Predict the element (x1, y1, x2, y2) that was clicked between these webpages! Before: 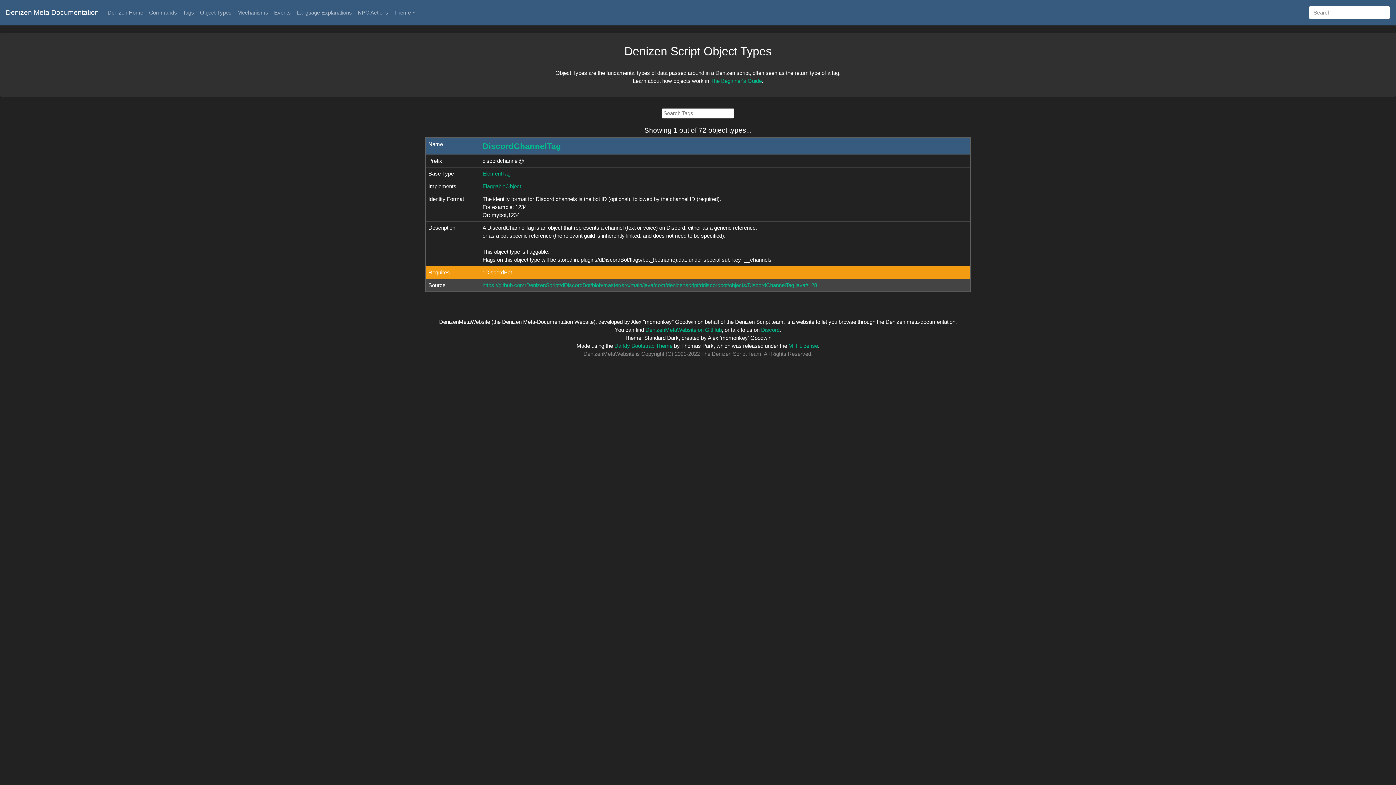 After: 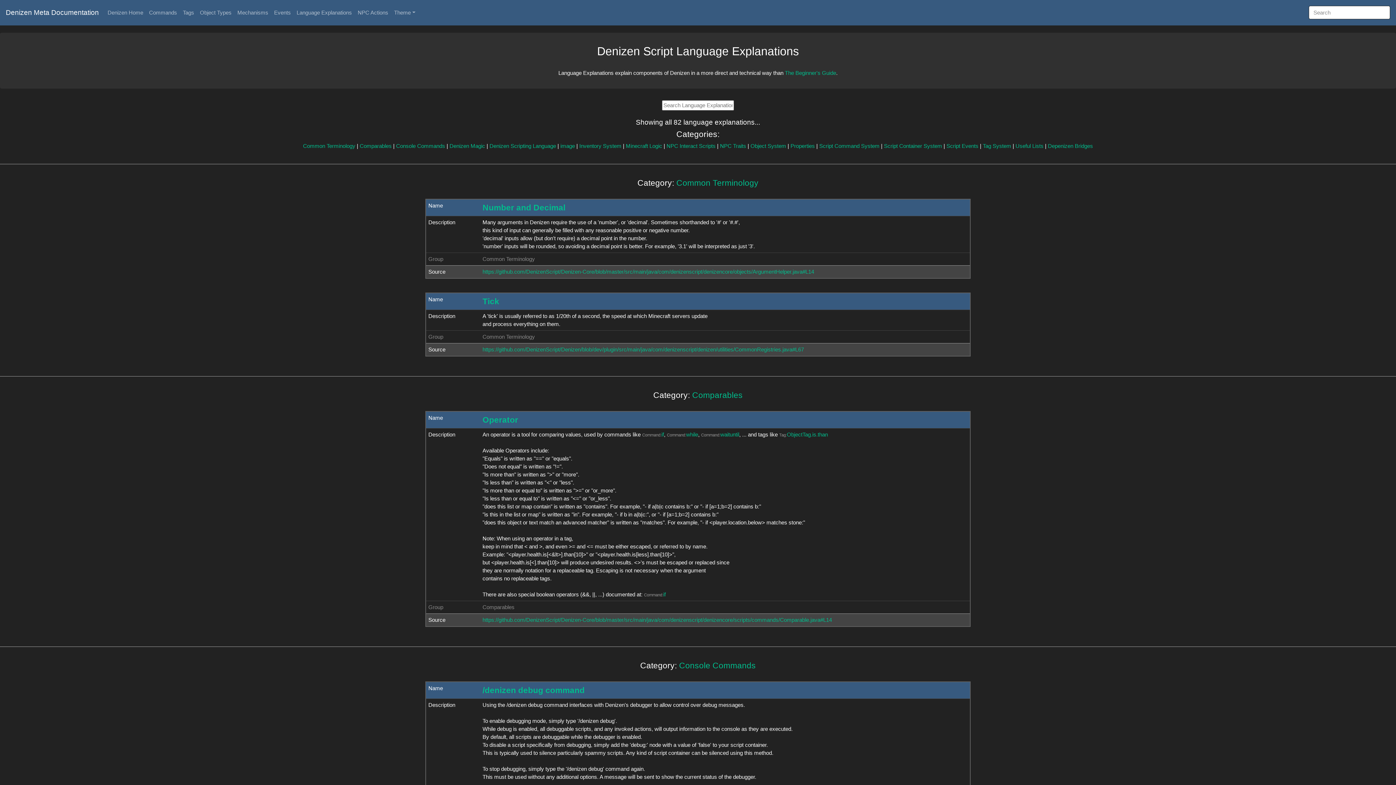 Action: label: Language Explanations bbox: (293, 5, 354, 19)